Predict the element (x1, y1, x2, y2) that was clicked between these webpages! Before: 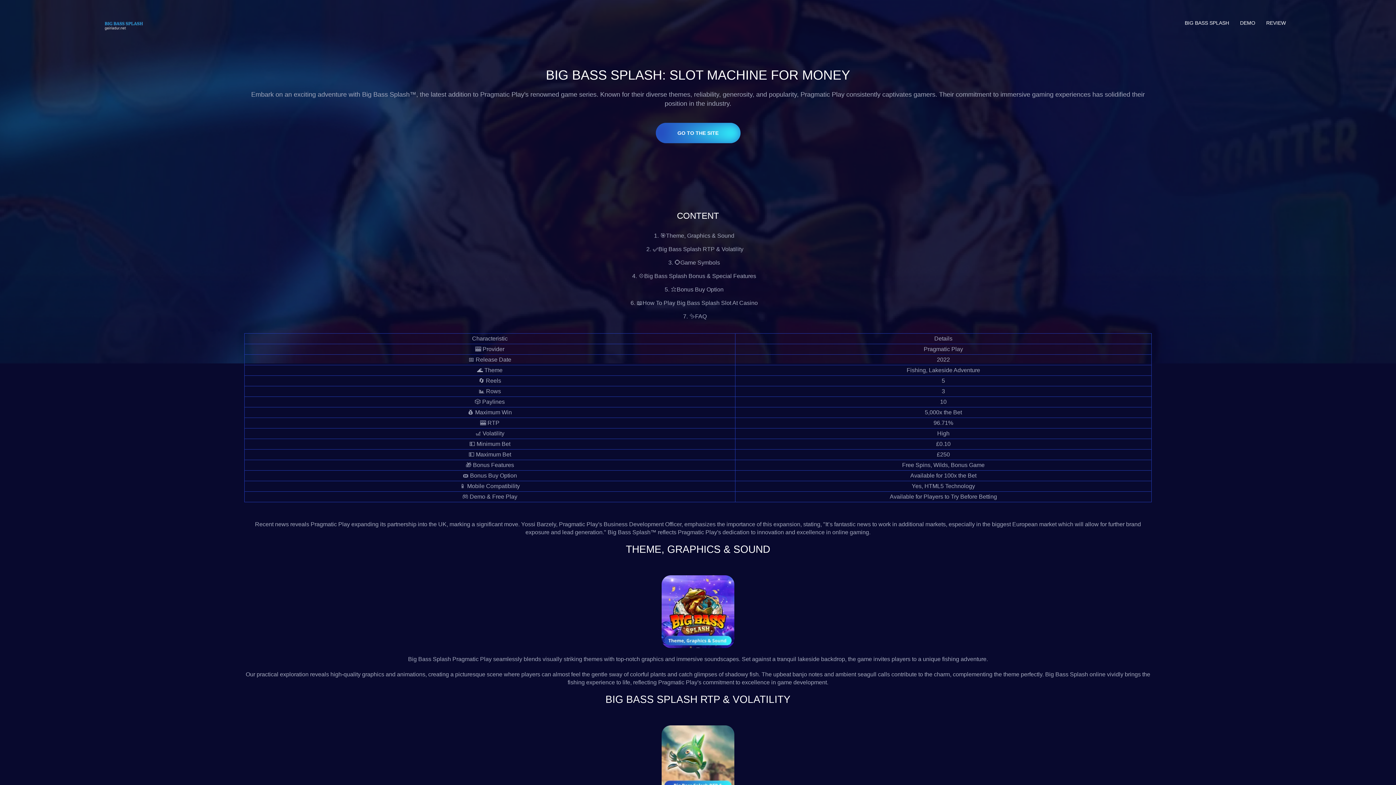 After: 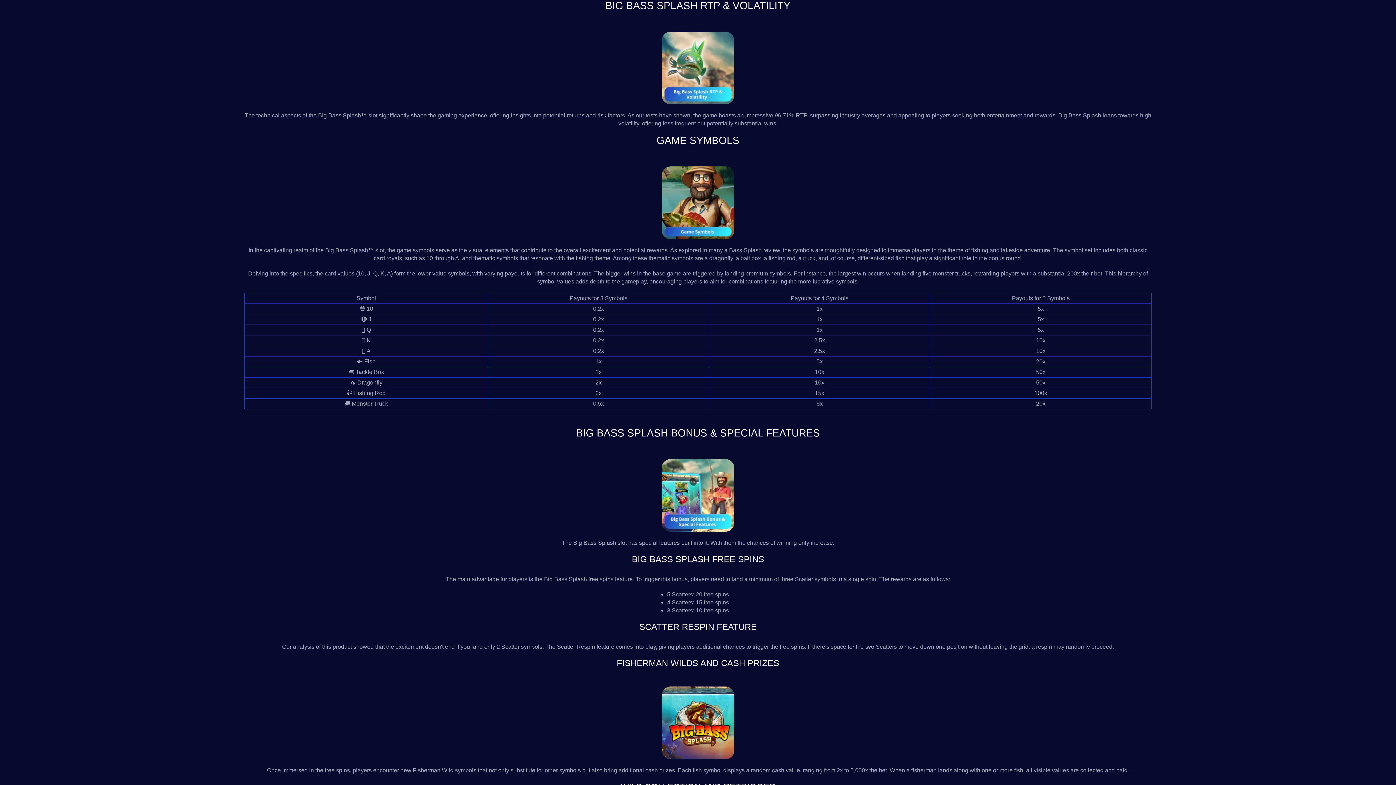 Action: bbox: (652, 246, 743, 252) label: ✅Big Bass Splash RTP & Volatility